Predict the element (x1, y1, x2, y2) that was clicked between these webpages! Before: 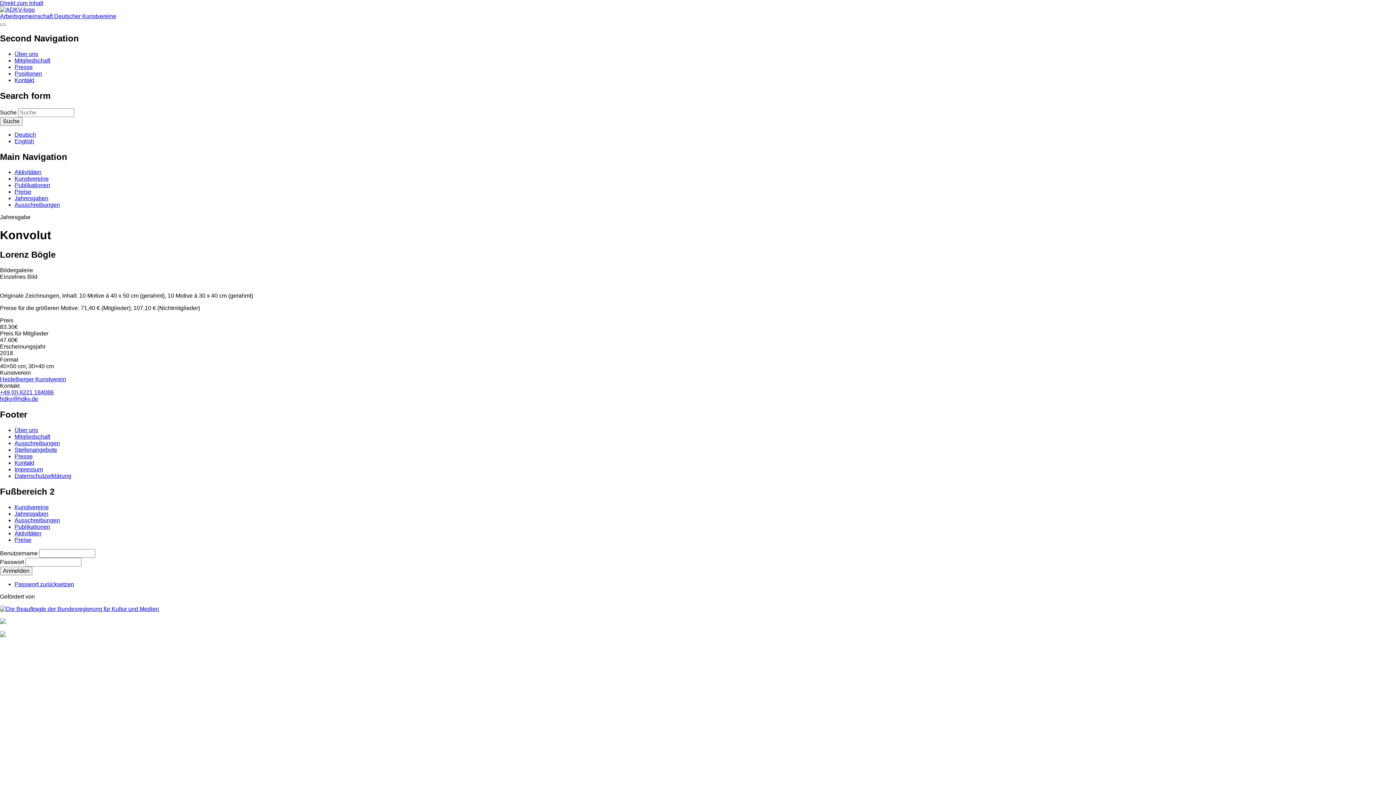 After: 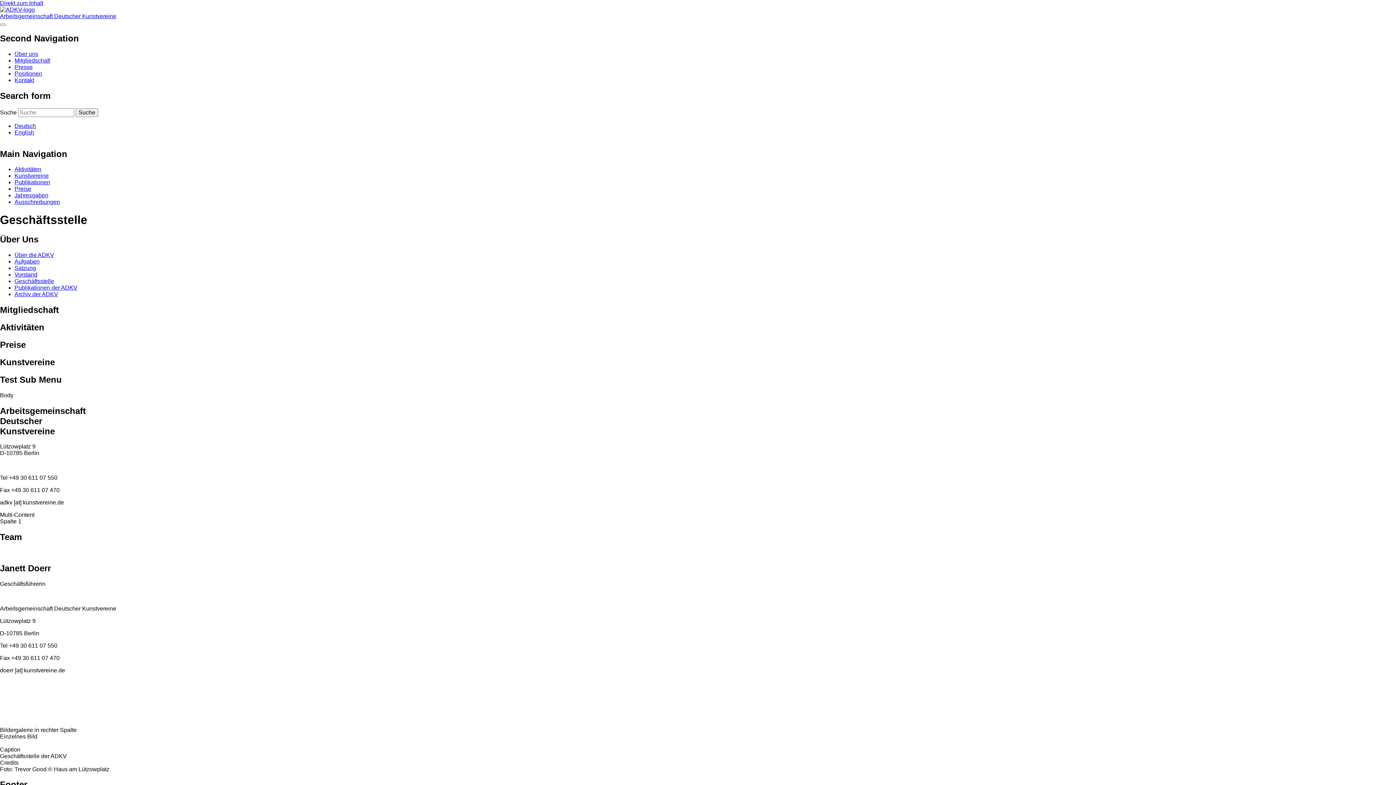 Action: bbox: (14, 460, 34, 466) label: Kontakt